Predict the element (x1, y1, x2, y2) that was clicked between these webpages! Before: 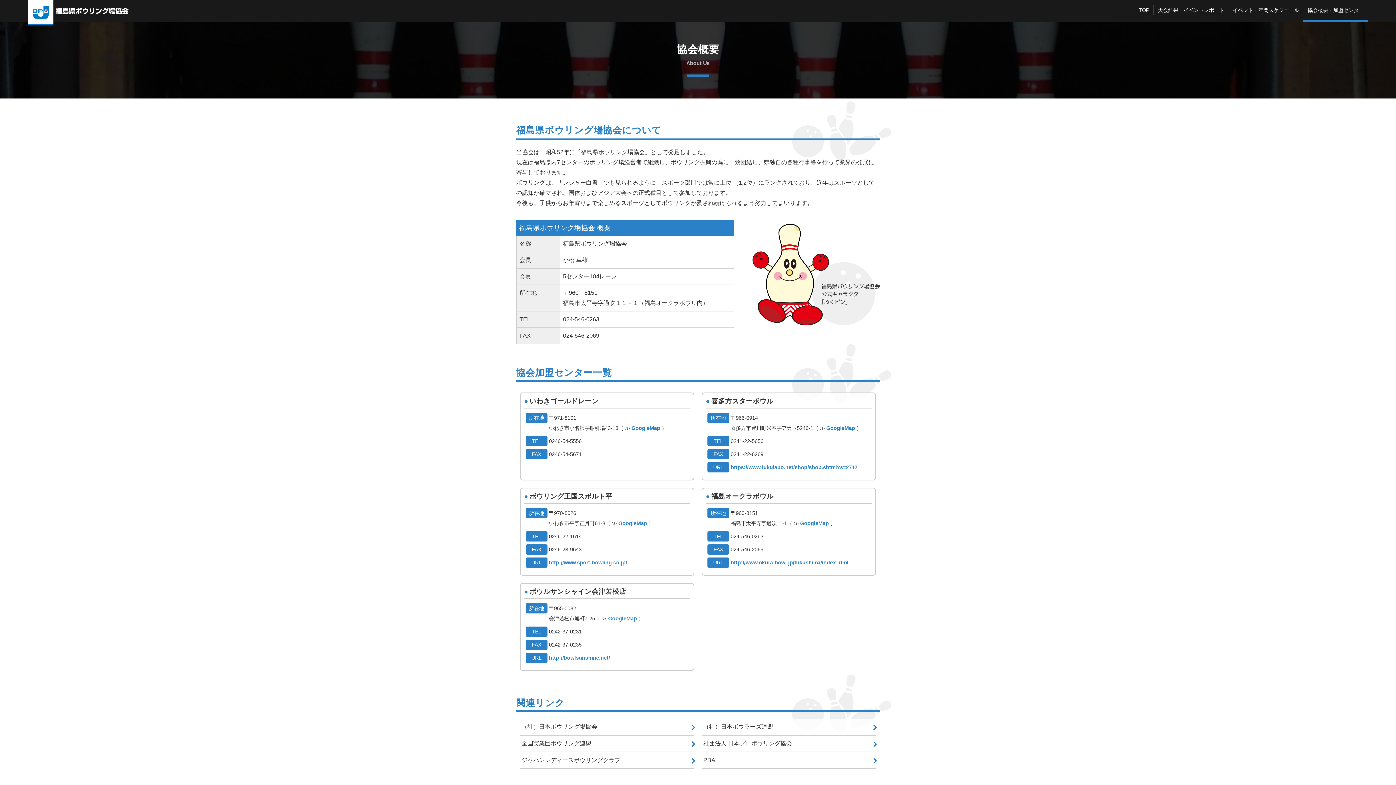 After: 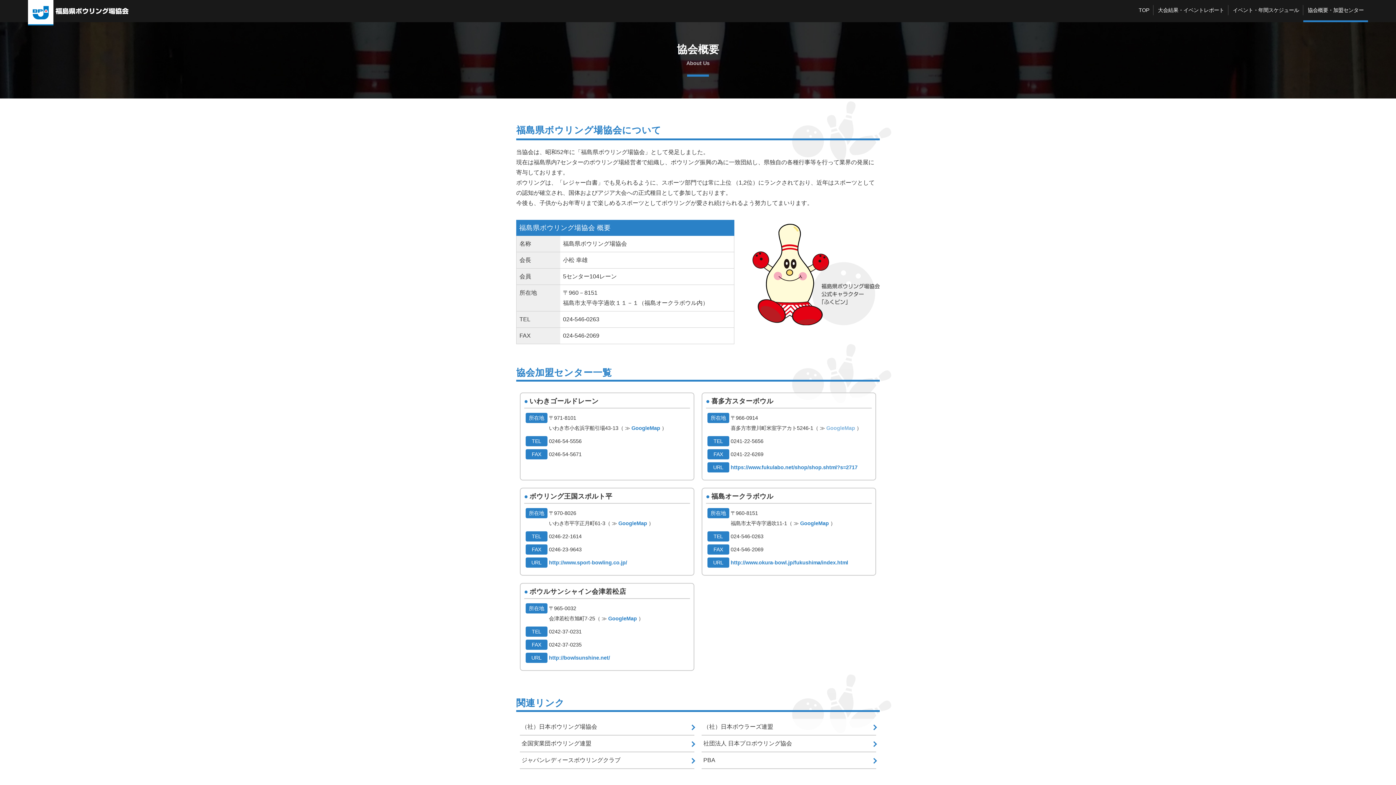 Action: label: GoogleMap bbox: (826, 425, 855, 431)